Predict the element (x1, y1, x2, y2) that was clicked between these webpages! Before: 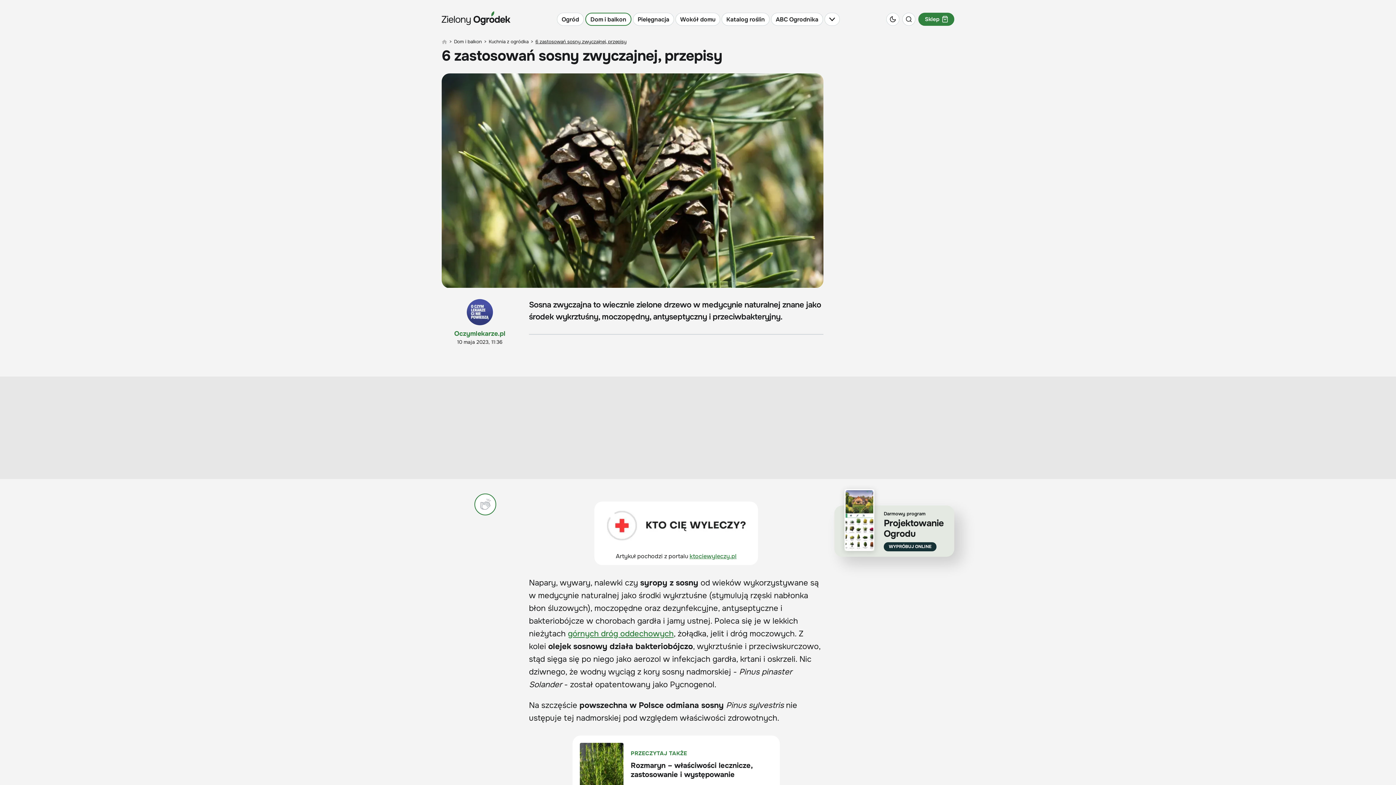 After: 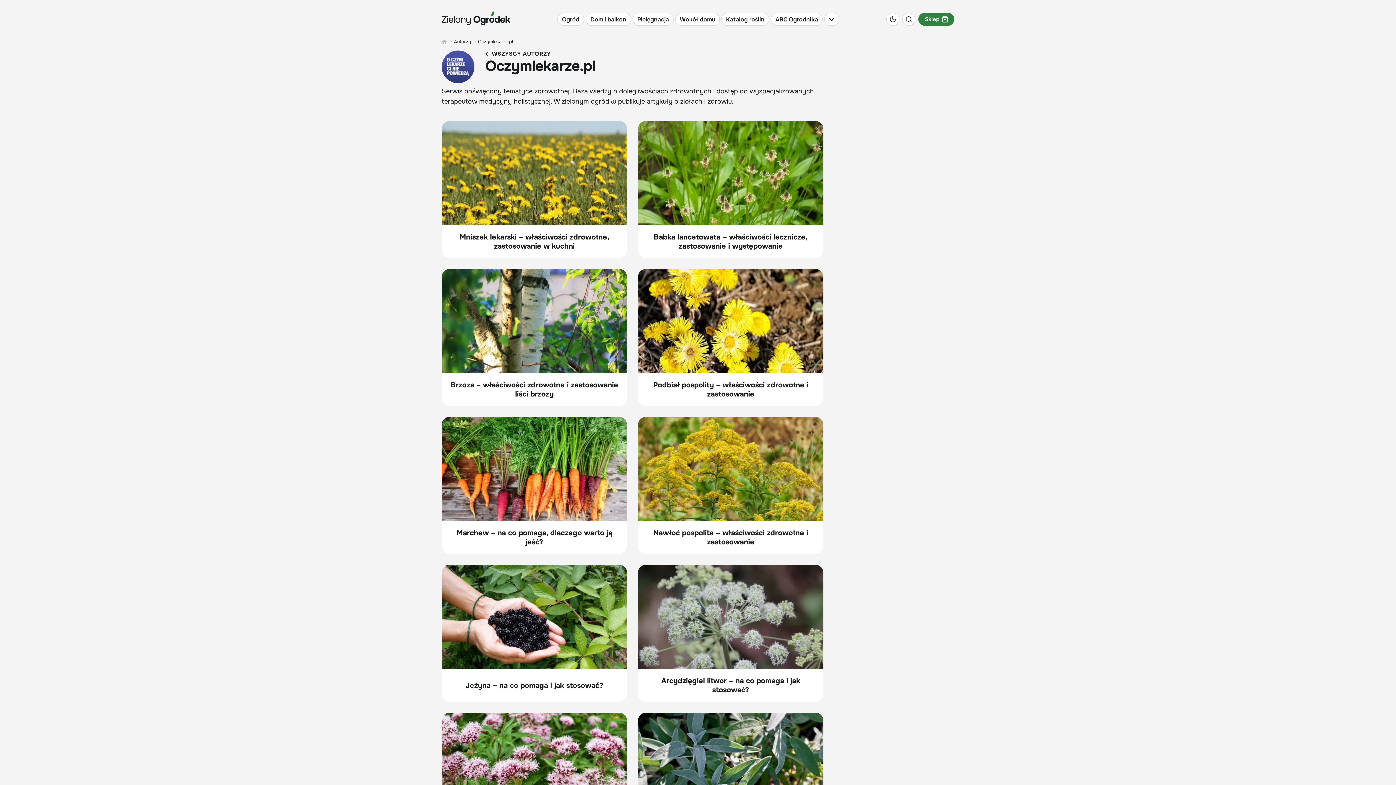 Action: bbox: (441, 329, 518, 337) label: Oczymlekarze.pl